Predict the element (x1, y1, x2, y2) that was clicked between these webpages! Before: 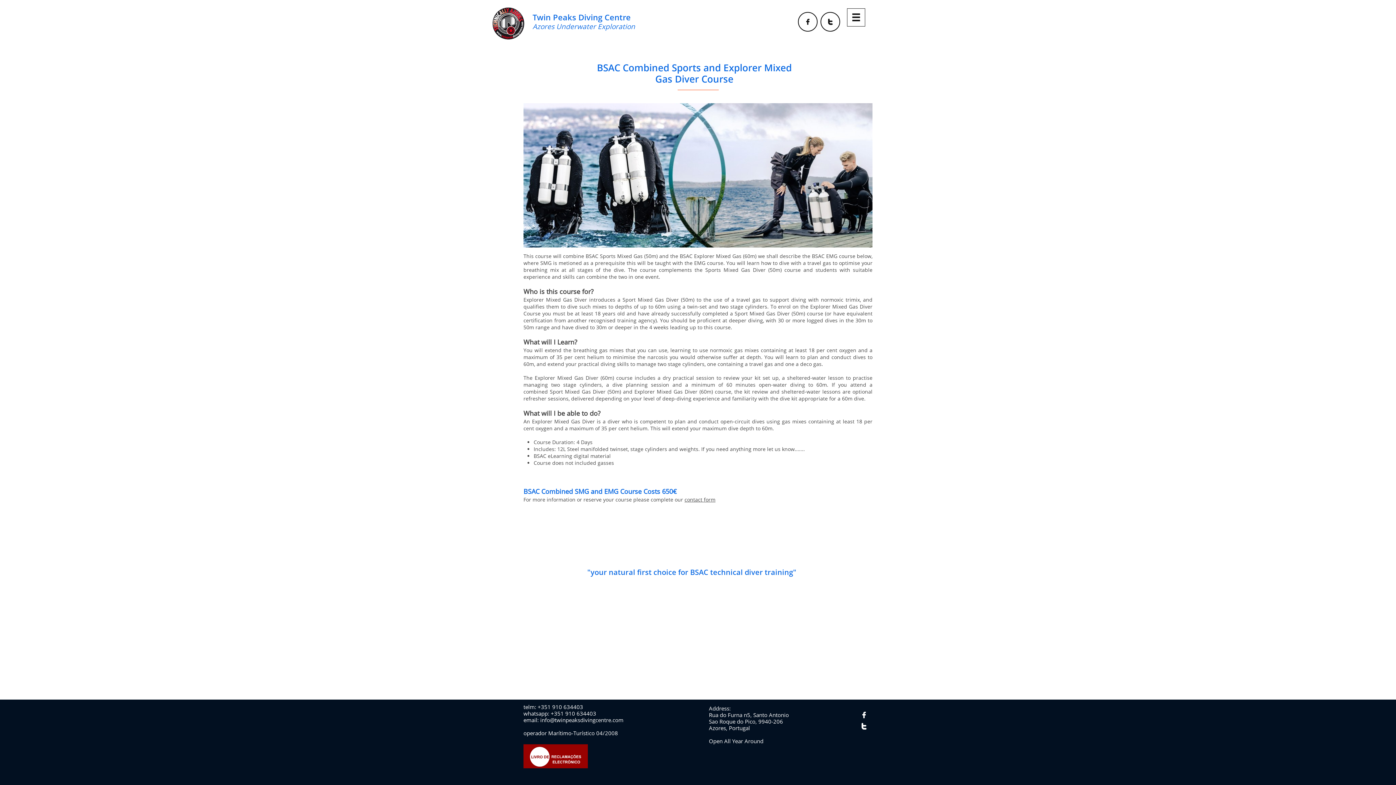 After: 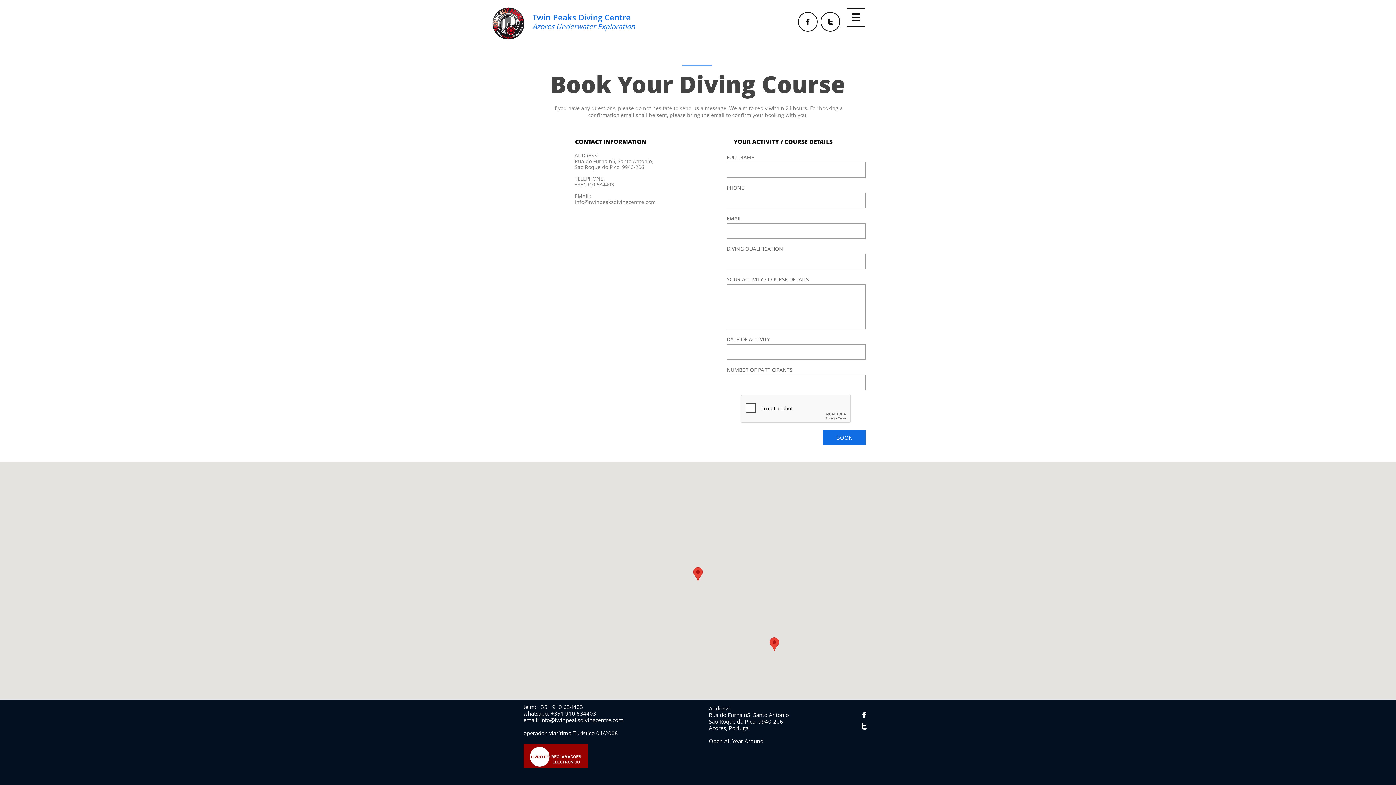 Action: bbox: (684, 496, 715, 503) label: contact form